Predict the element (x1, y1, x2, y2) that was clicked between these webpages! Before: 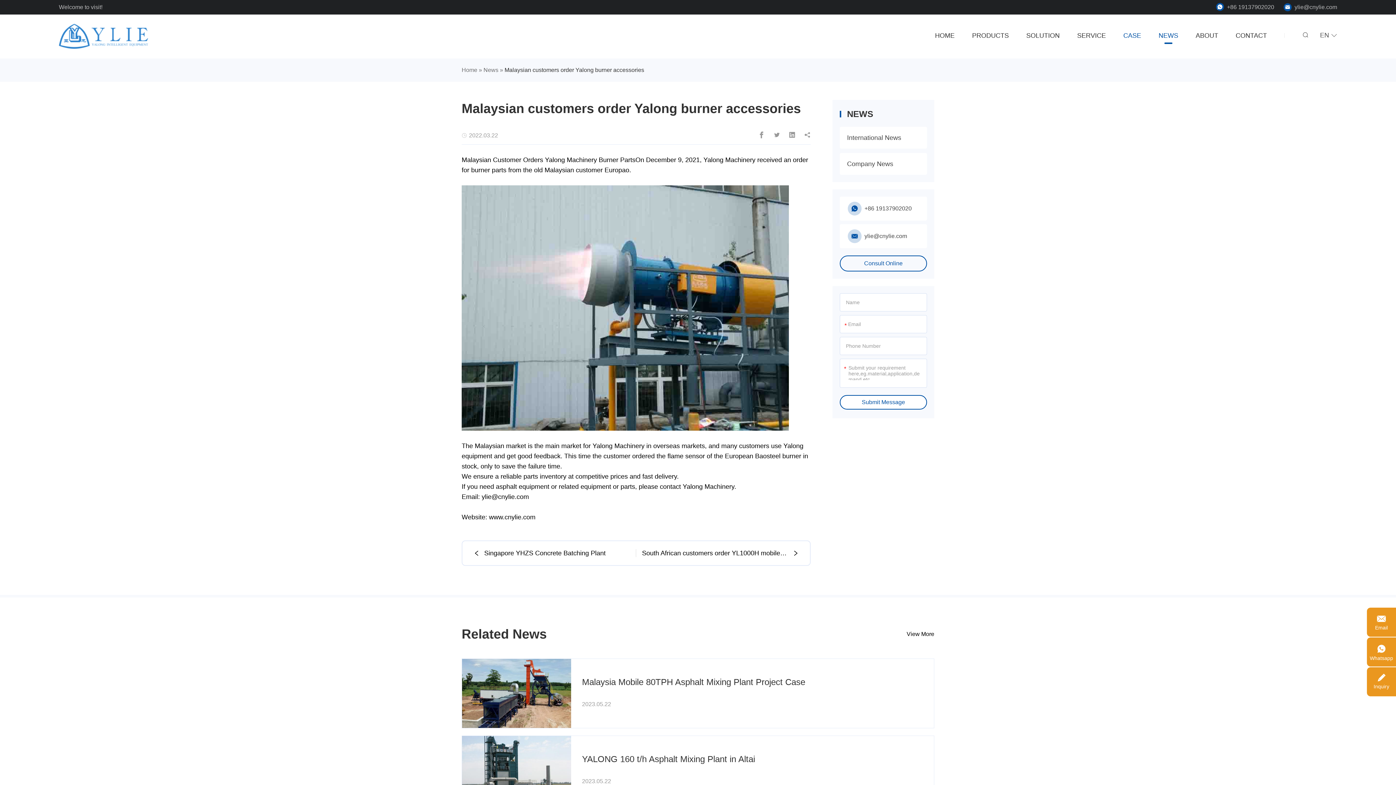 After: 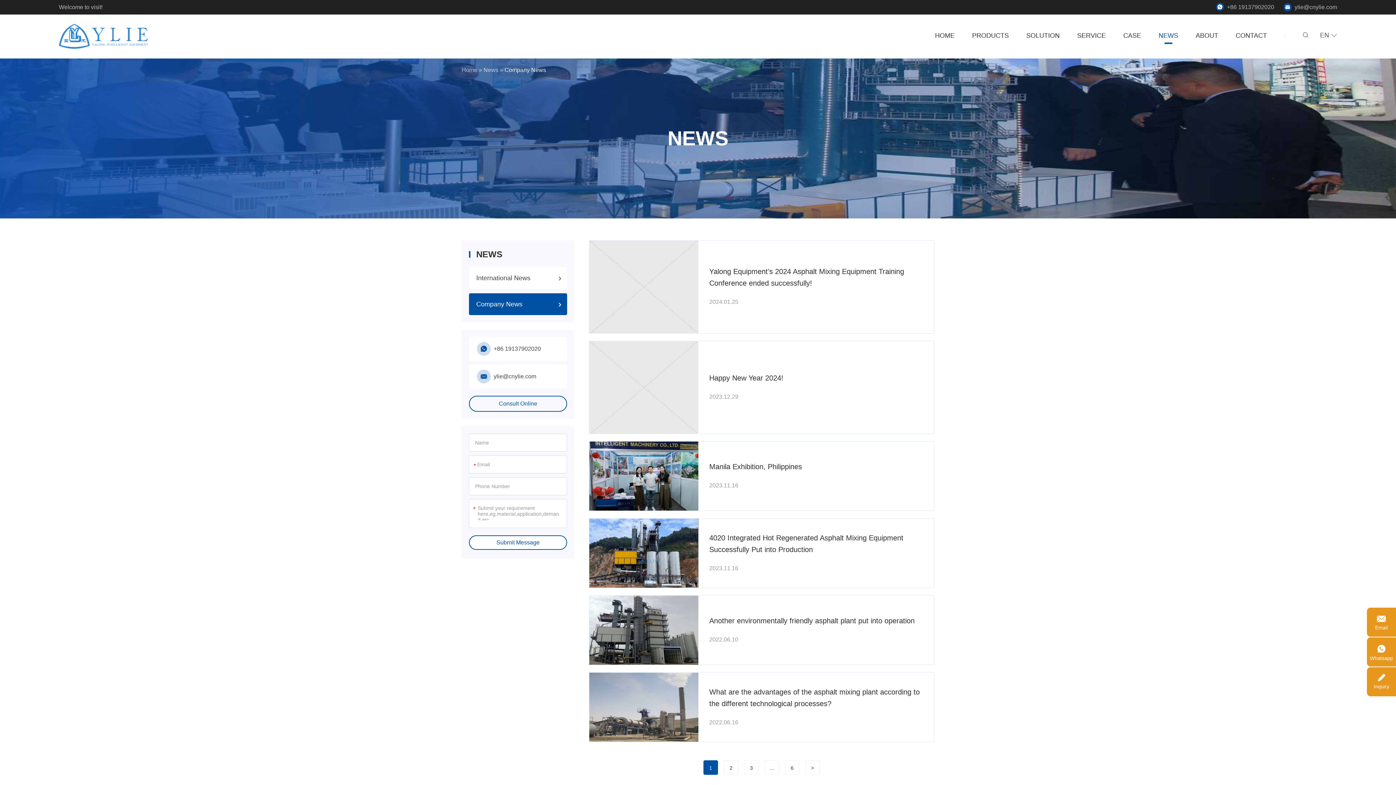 Action: bbox: (840, 153, 927, 174) label: Company News